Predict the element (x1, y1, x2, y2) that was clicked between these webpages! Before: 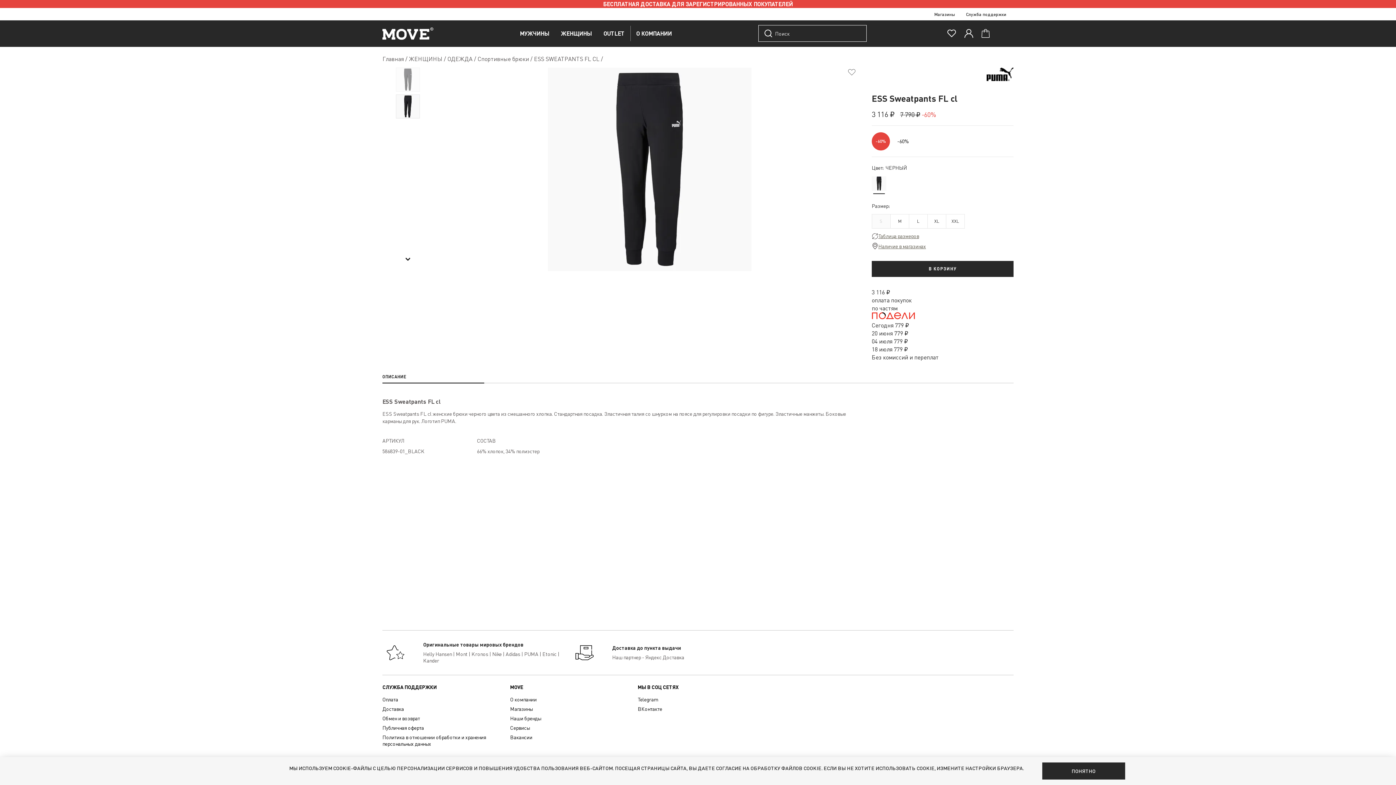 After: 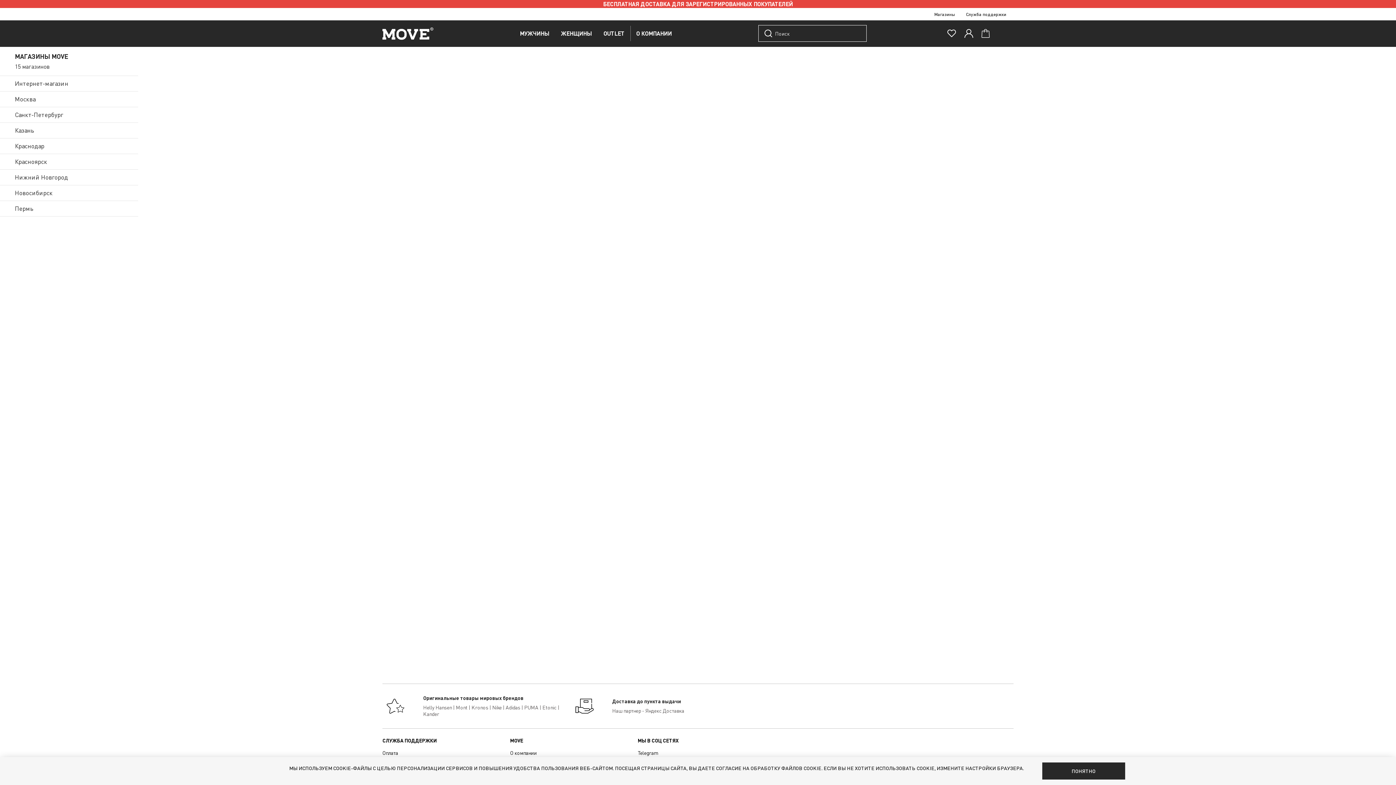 Action: bbox: (510, 706, 532, 712) label: Магазины